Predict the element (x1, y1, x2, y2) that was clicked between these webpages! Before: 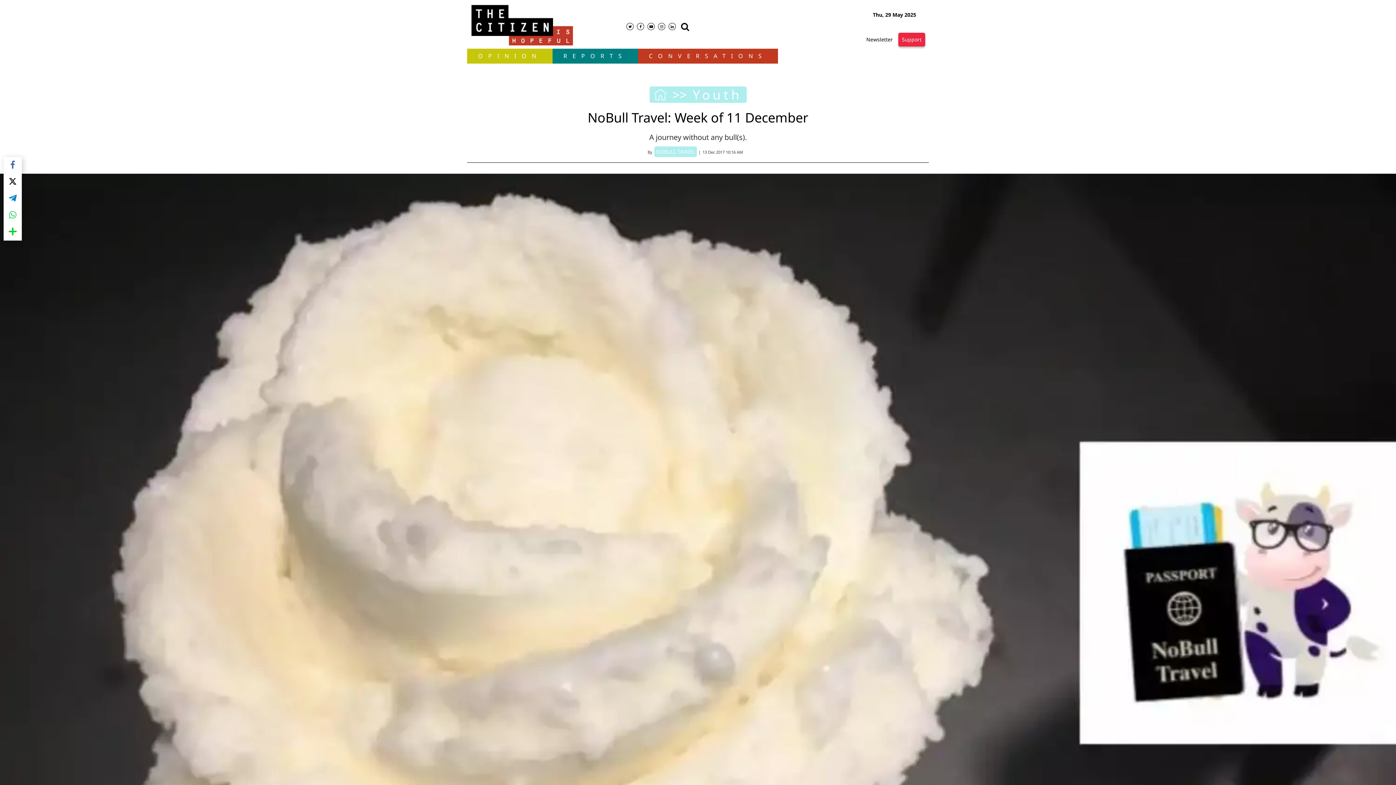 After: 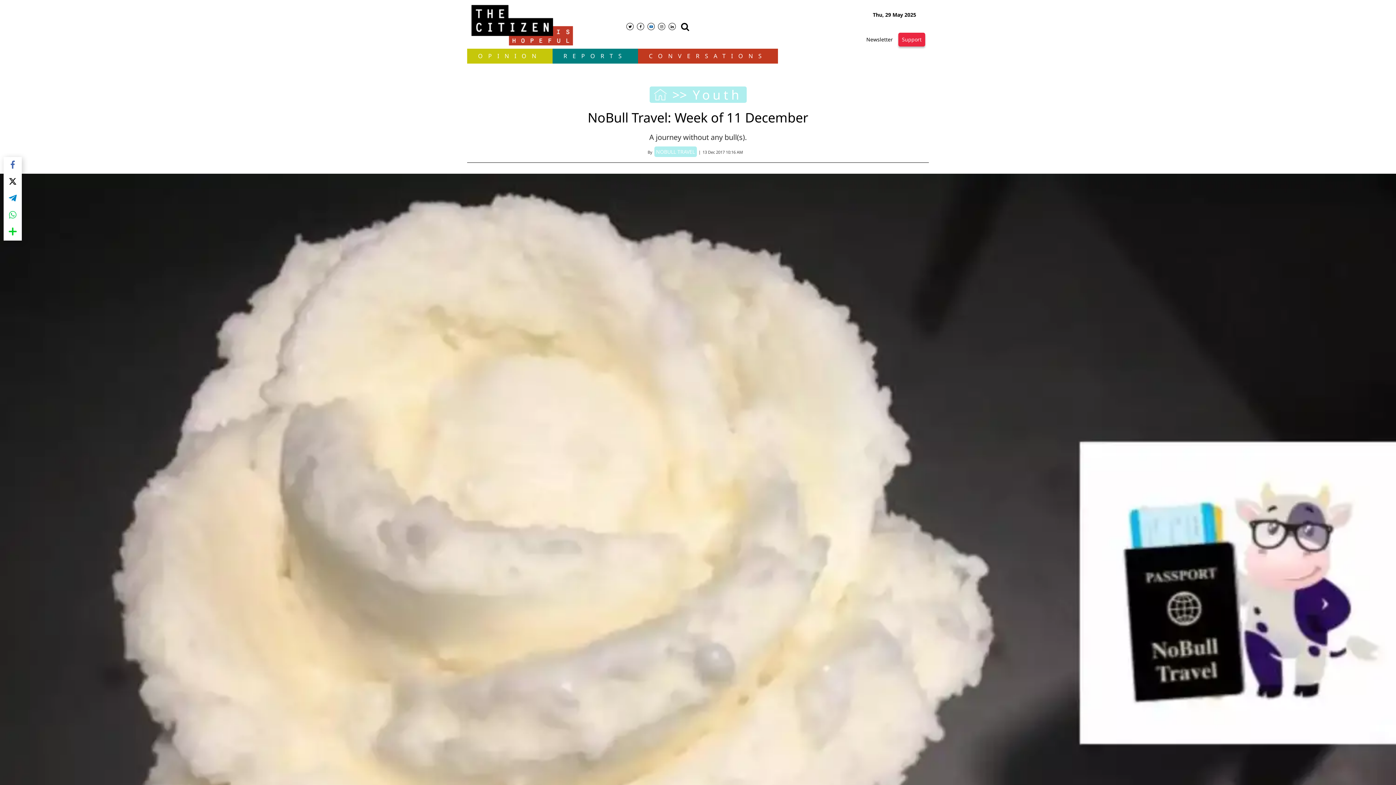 Action: bbox: (647, 22, 655, 30)